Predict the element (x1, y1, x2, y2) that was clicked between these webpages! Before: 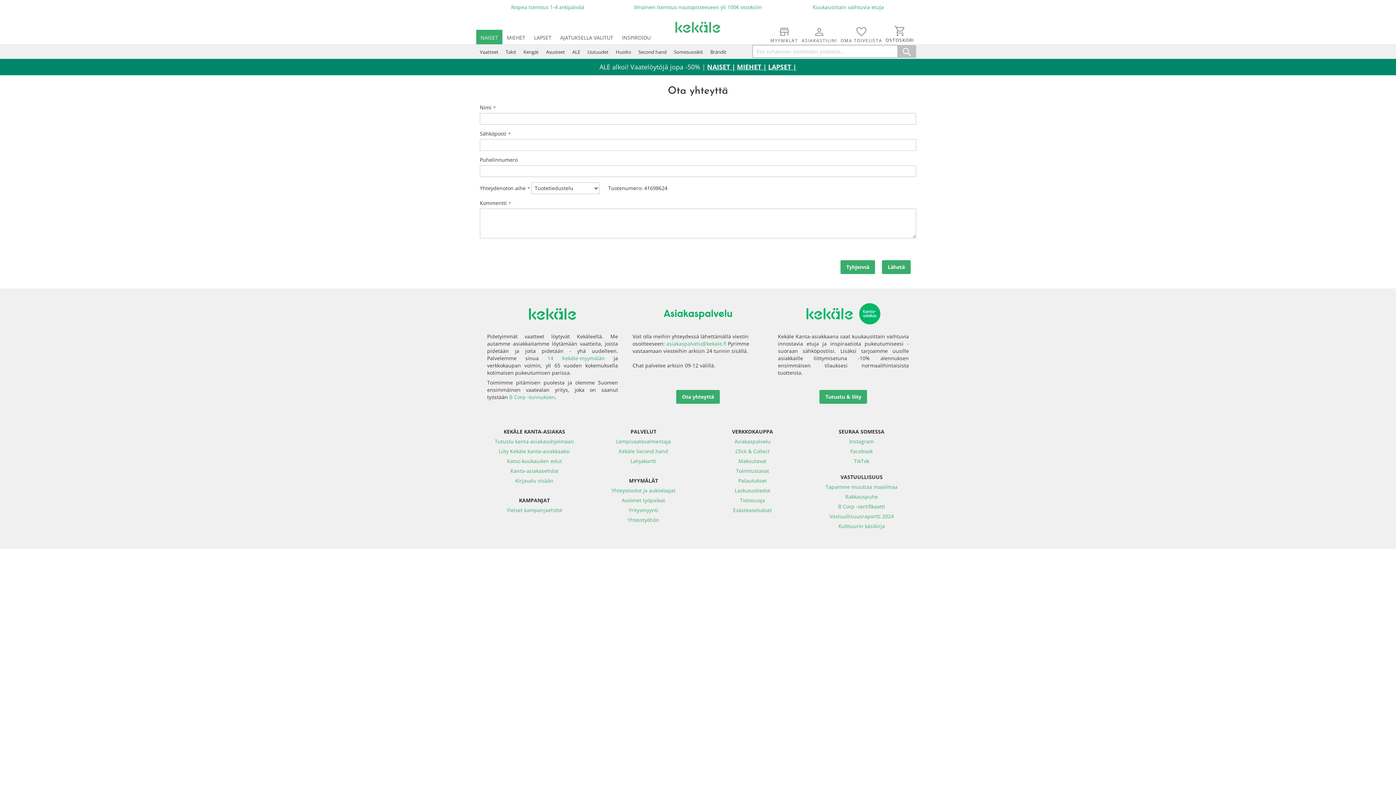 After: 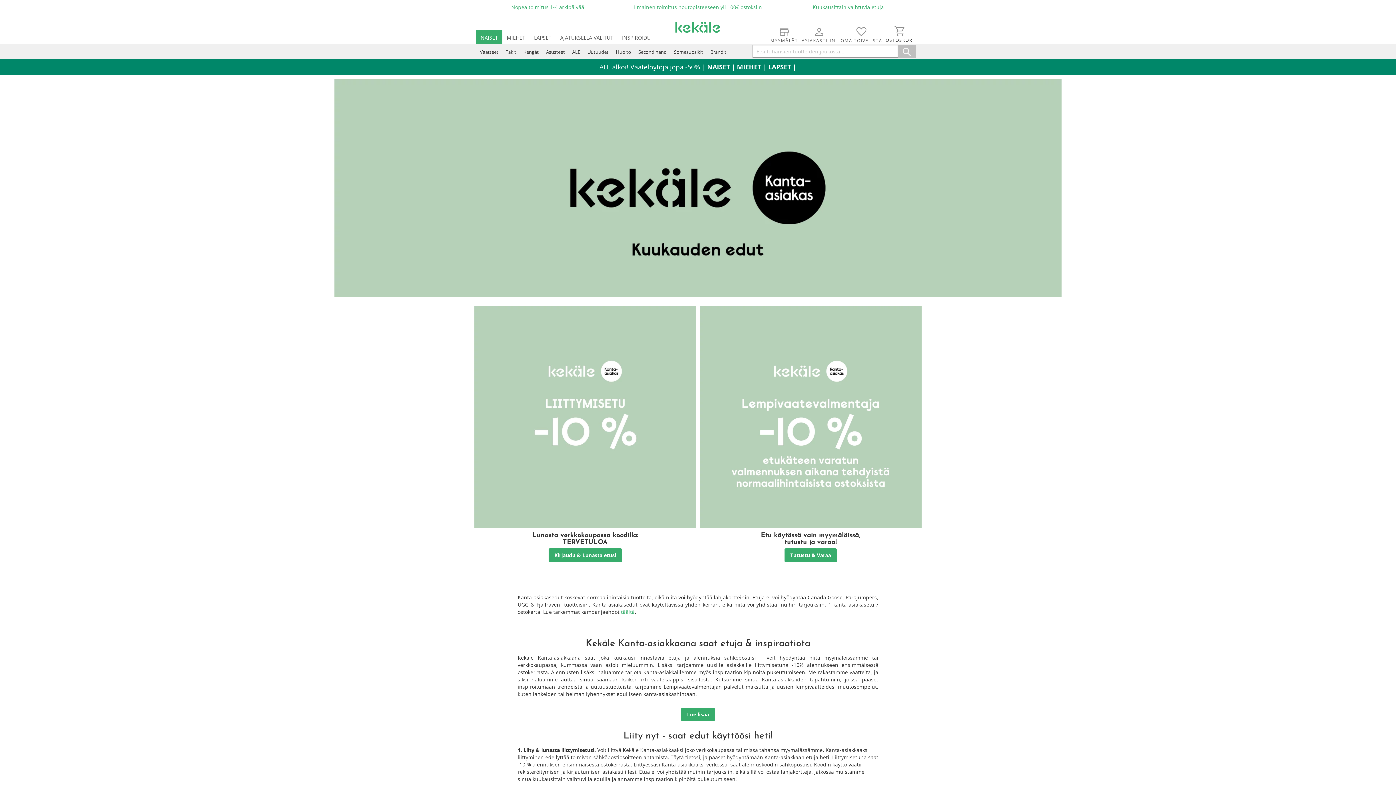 Action: bbox: (812, 3, 884, 10) label: Kuukausittain vaihtuvia etuja